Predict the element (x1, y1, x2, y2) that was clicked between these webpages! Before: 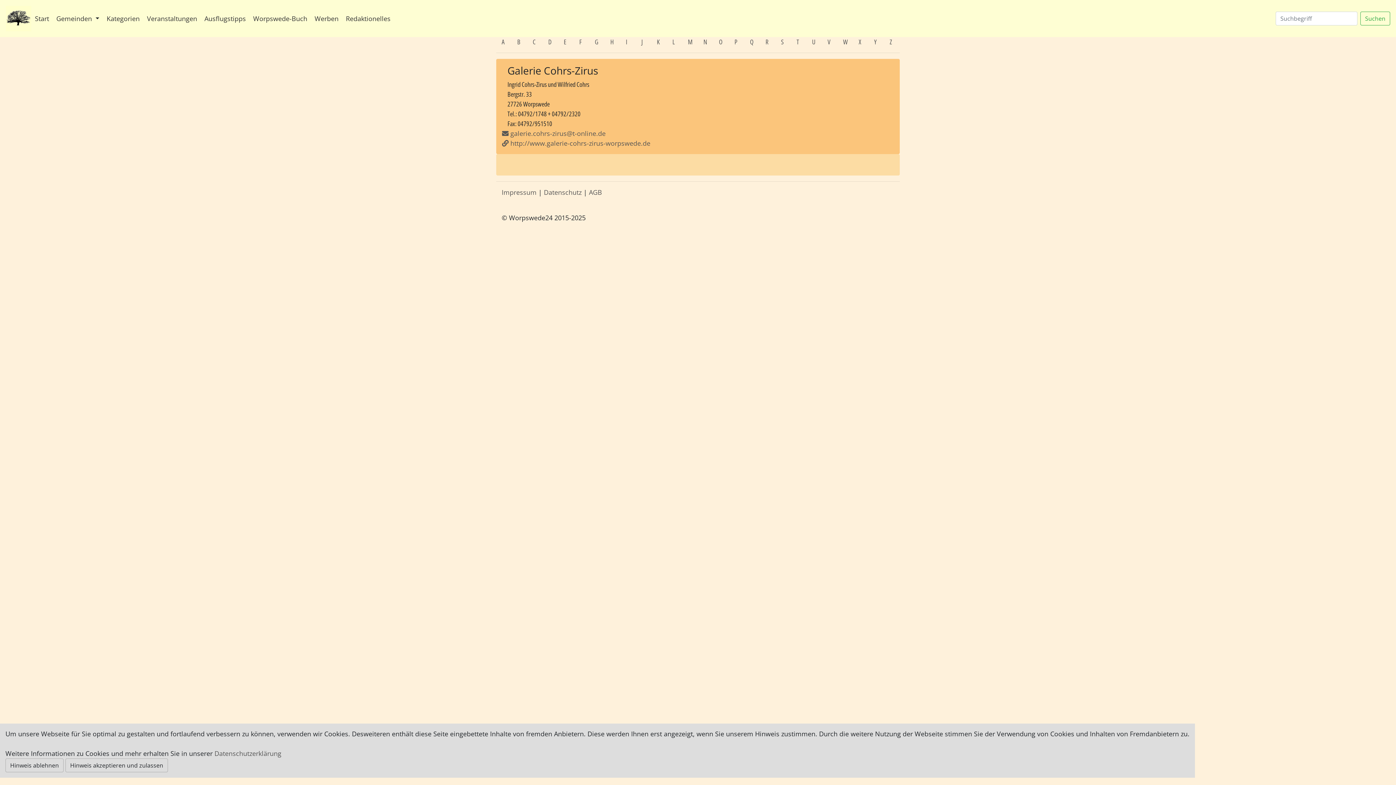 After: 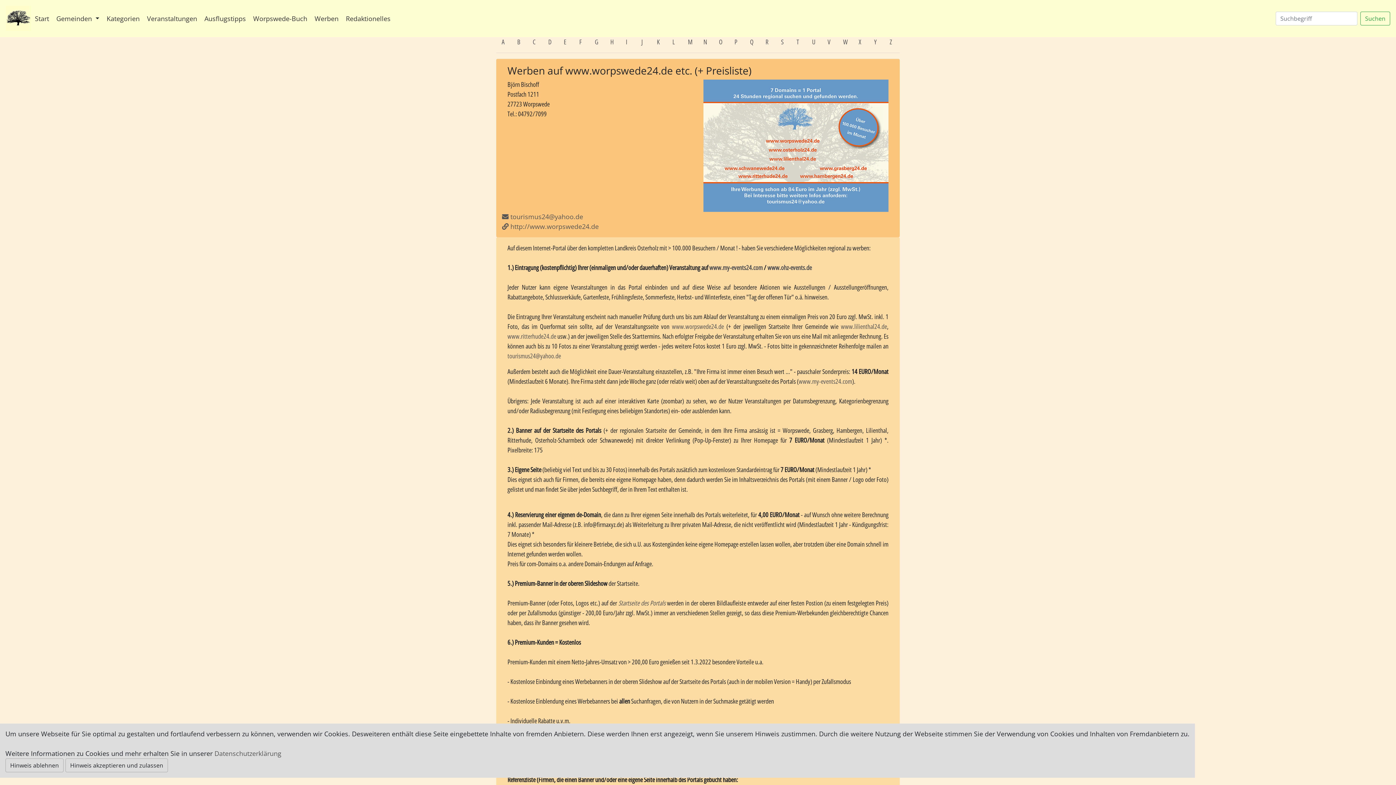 Action: bbox: (314, 14, 338, 22) label: Werben